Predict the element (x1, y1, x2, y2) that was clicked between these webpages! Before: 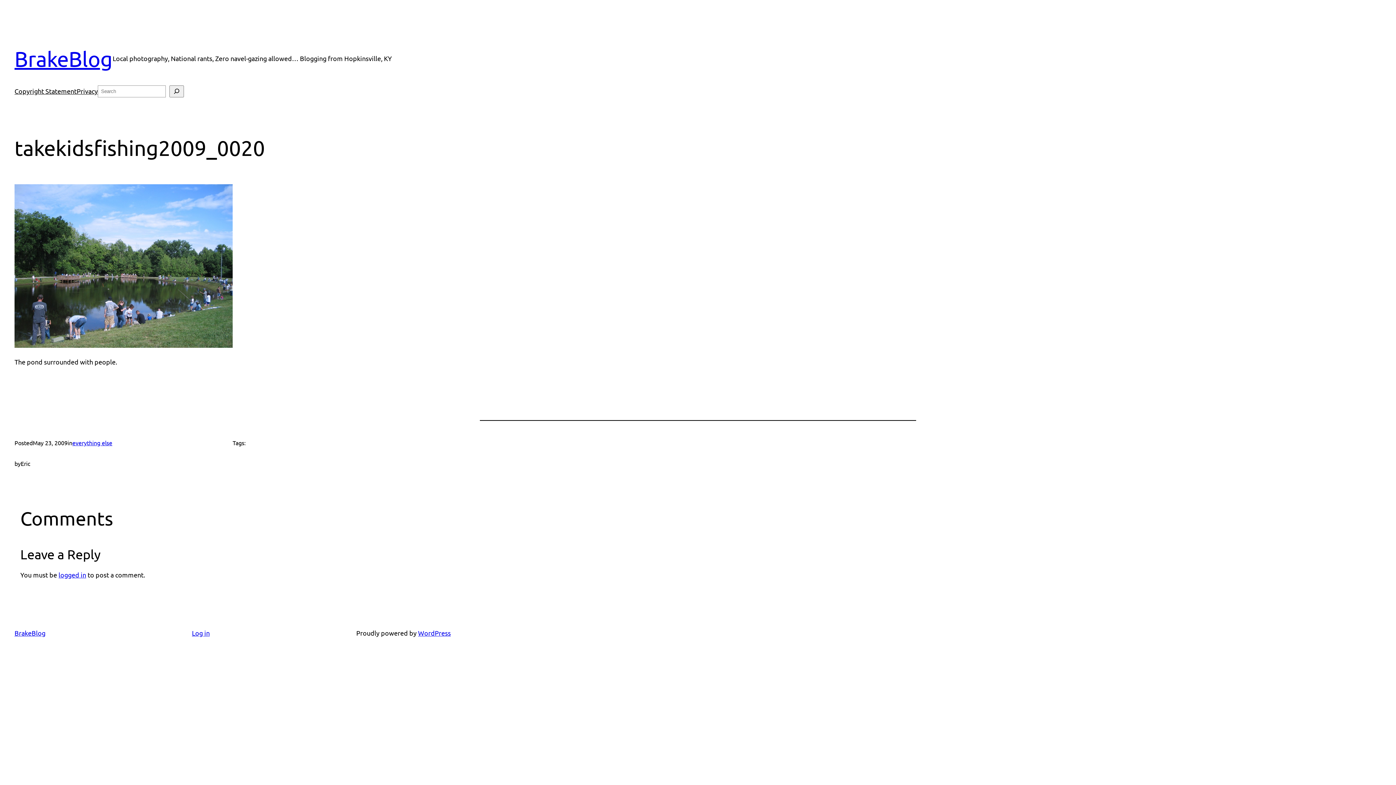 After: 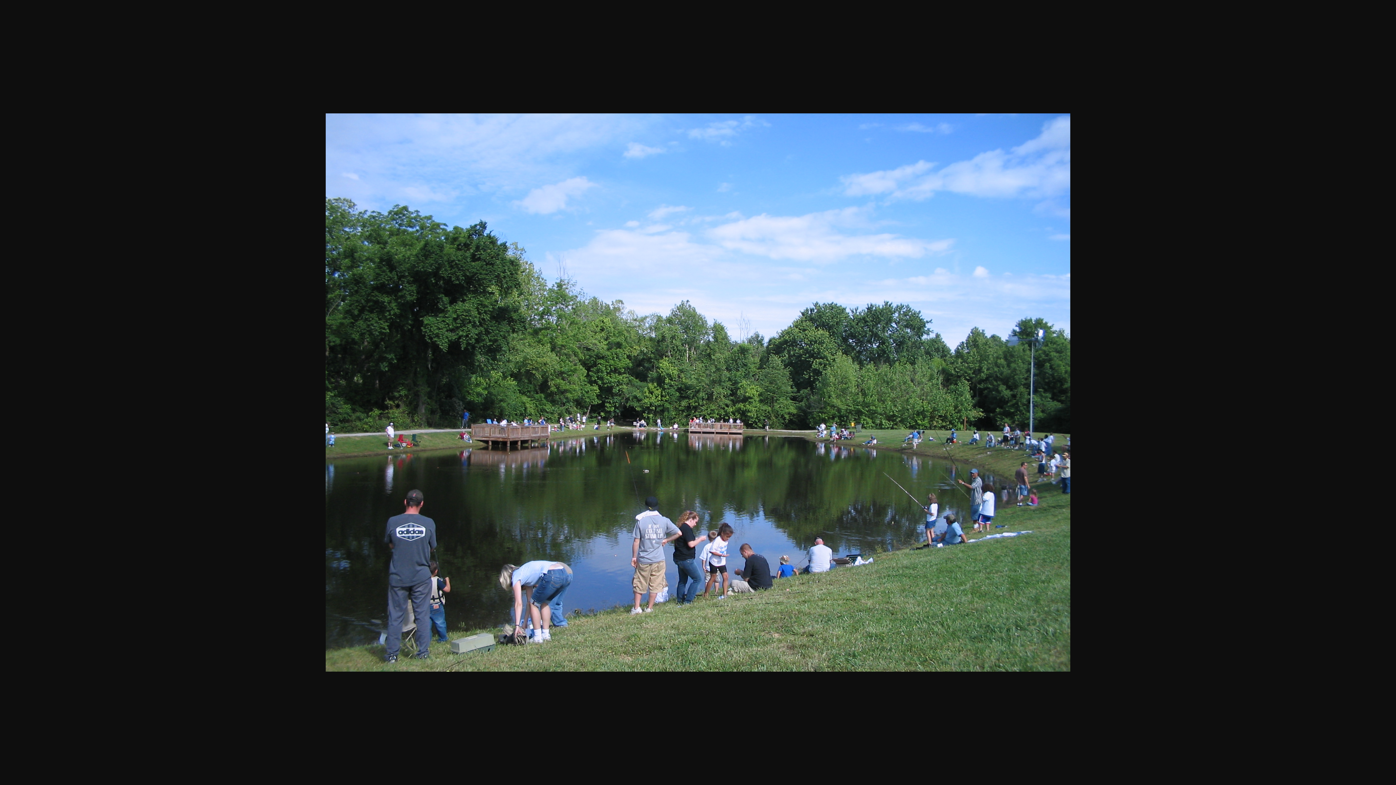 Action: bbox: (14, 341, 232, 348)